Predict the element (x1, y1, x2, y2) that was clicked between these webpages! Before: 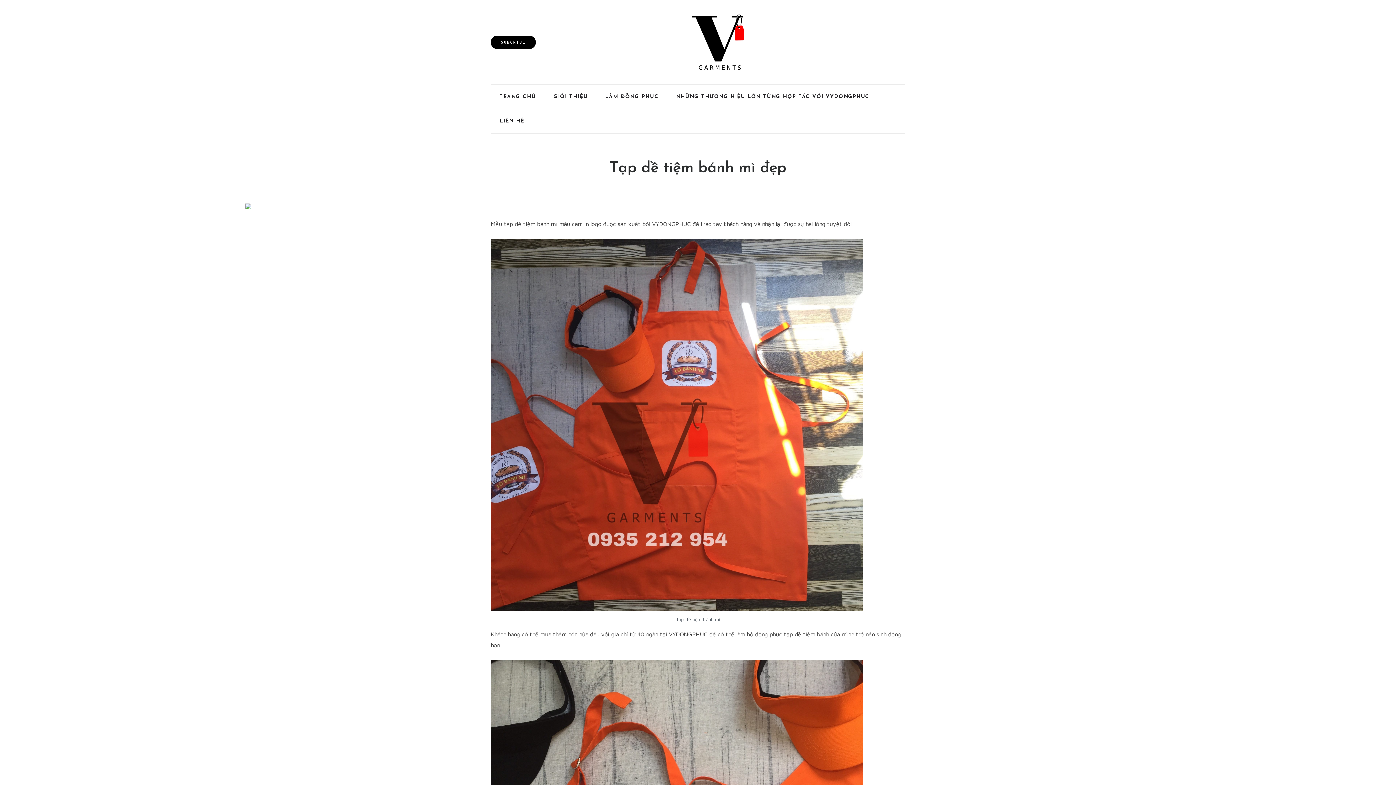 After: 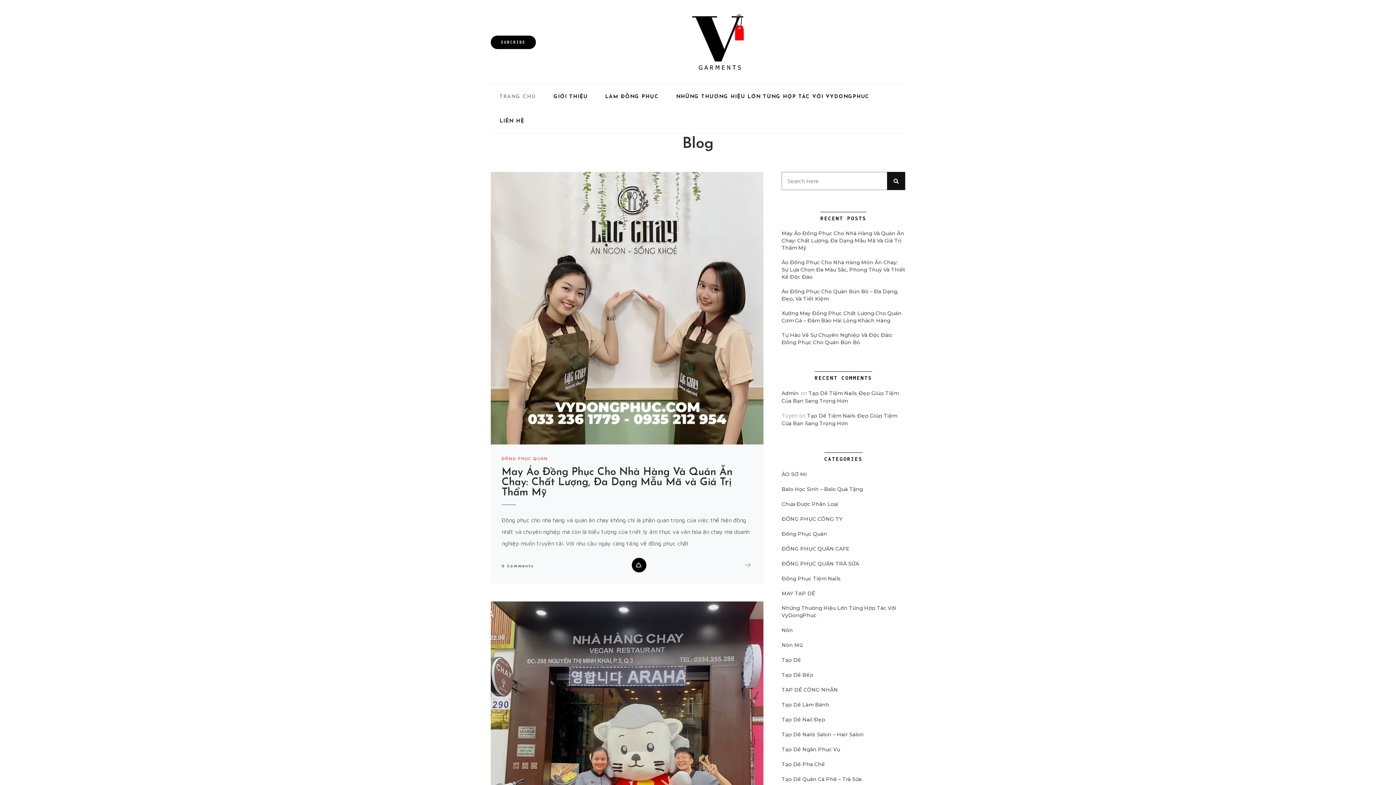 Action: bbox: (673, 14, 762, 69)